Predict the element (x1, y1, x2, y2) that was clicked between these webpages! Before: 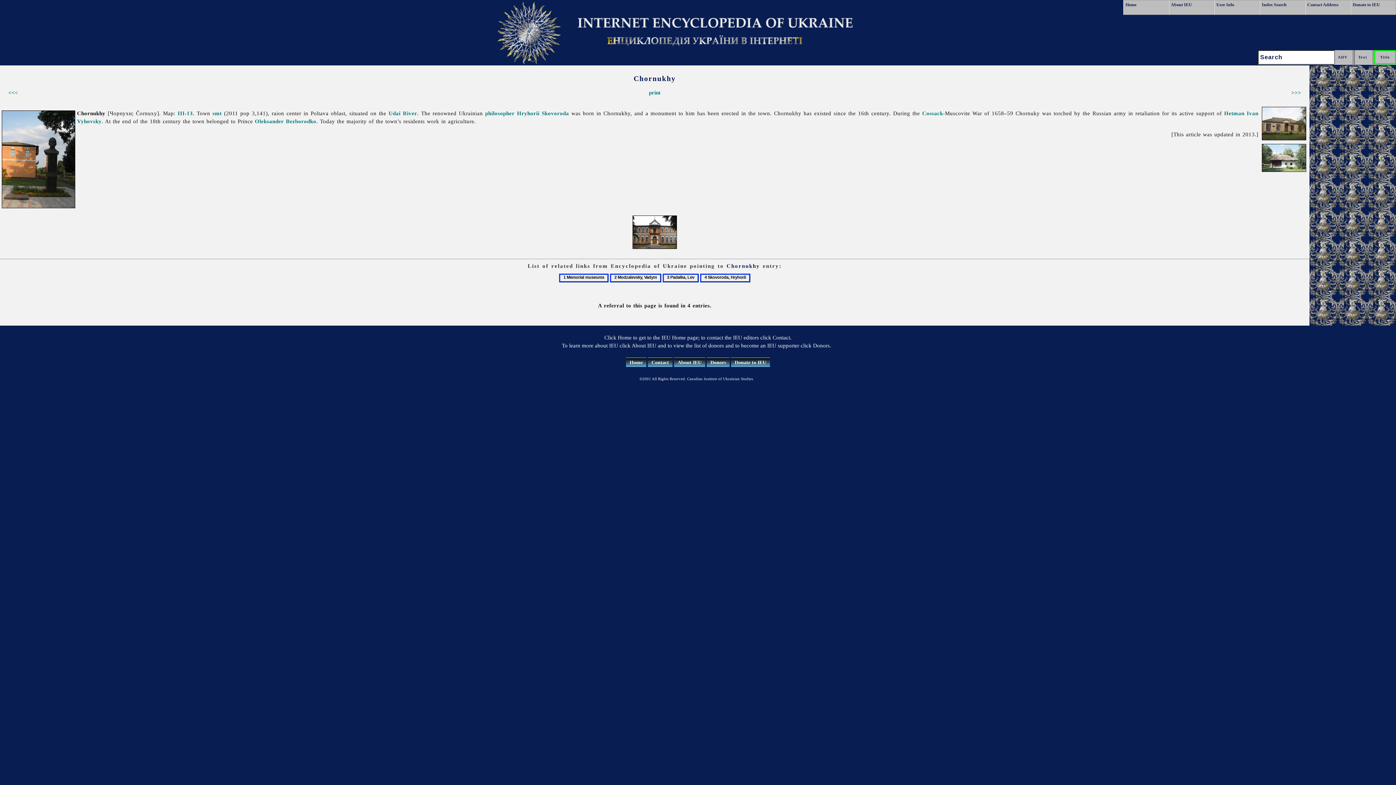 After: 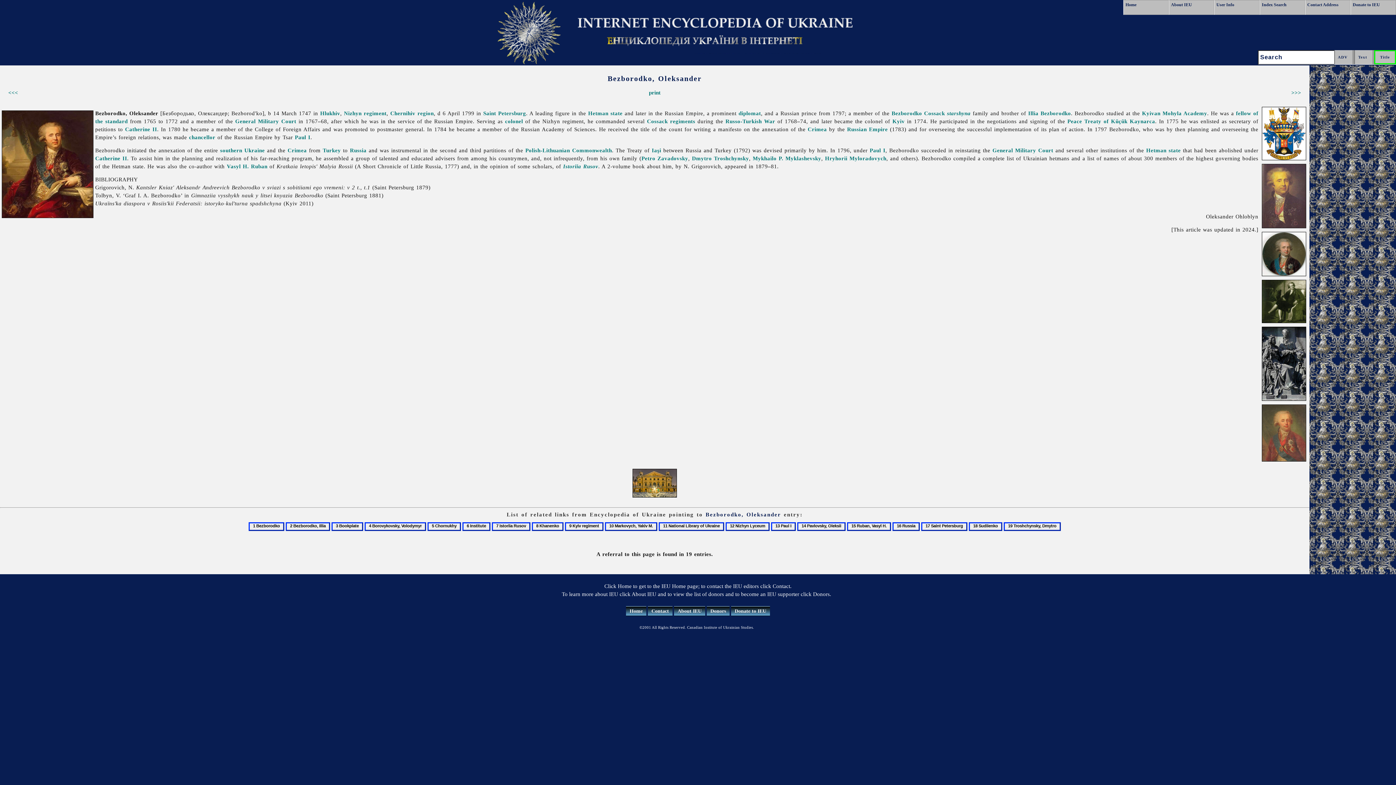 Action: label: Oleksander Bezborodko bbox: (255, 118, 316, 124)